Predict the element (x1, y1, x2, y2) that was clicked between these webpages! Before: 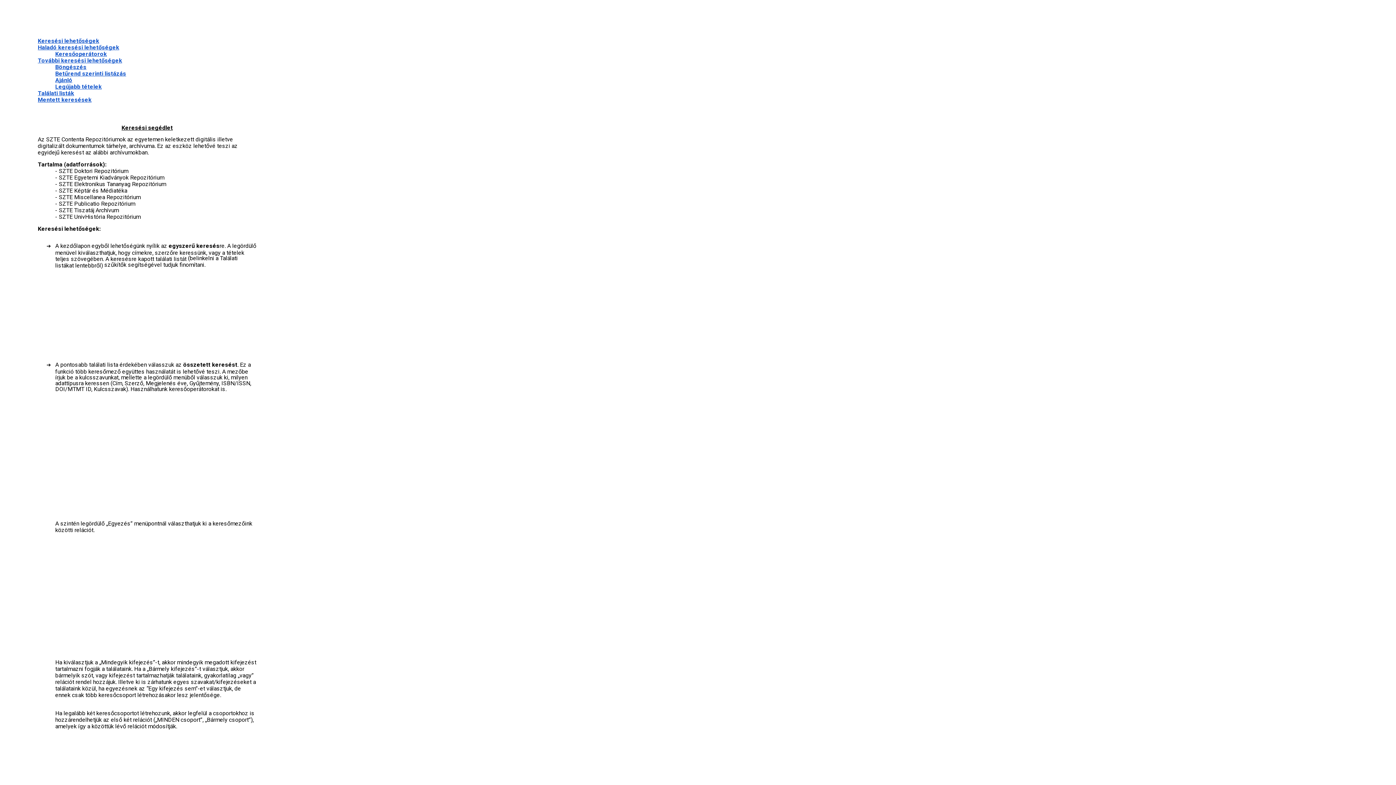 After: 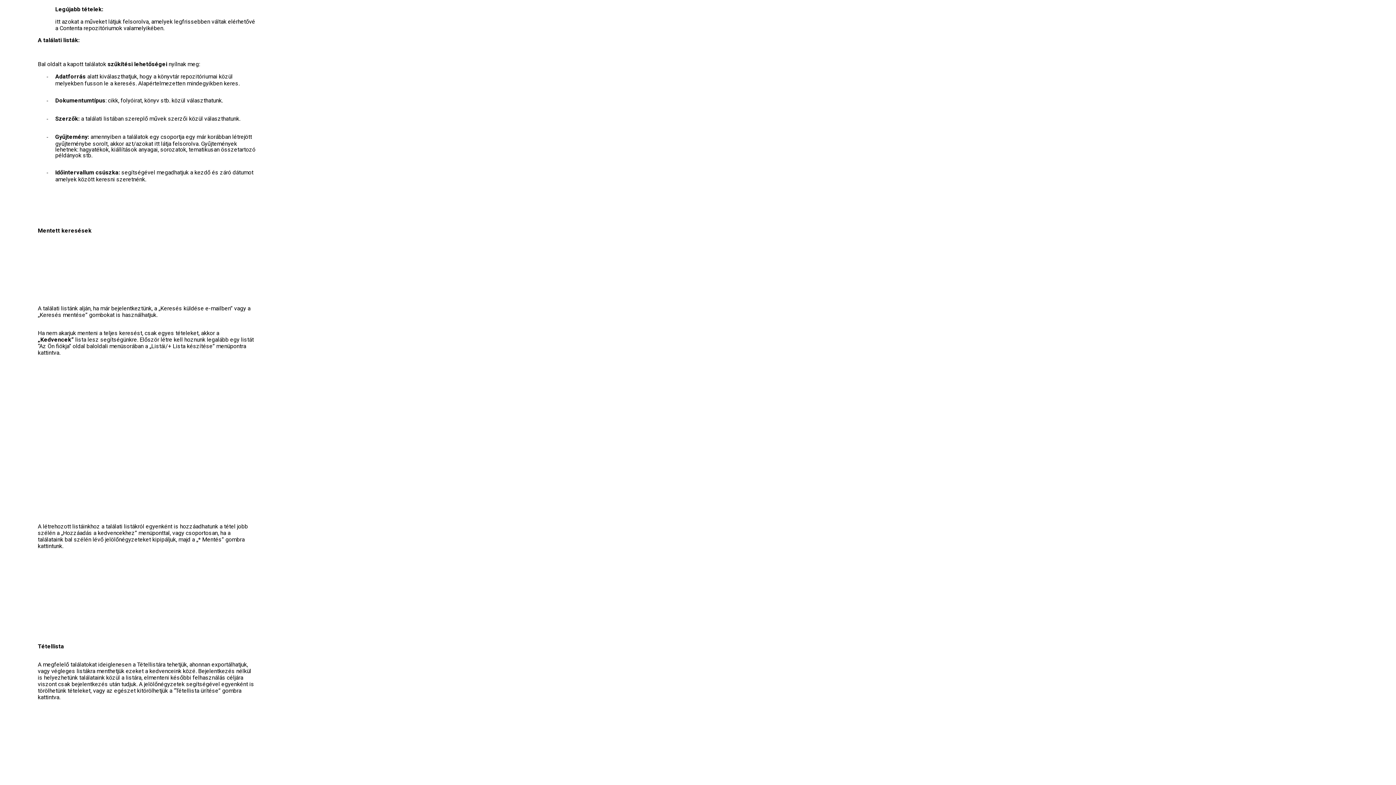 Action: label: Legújabb tételek bbox: (55, 83, 101, 90)